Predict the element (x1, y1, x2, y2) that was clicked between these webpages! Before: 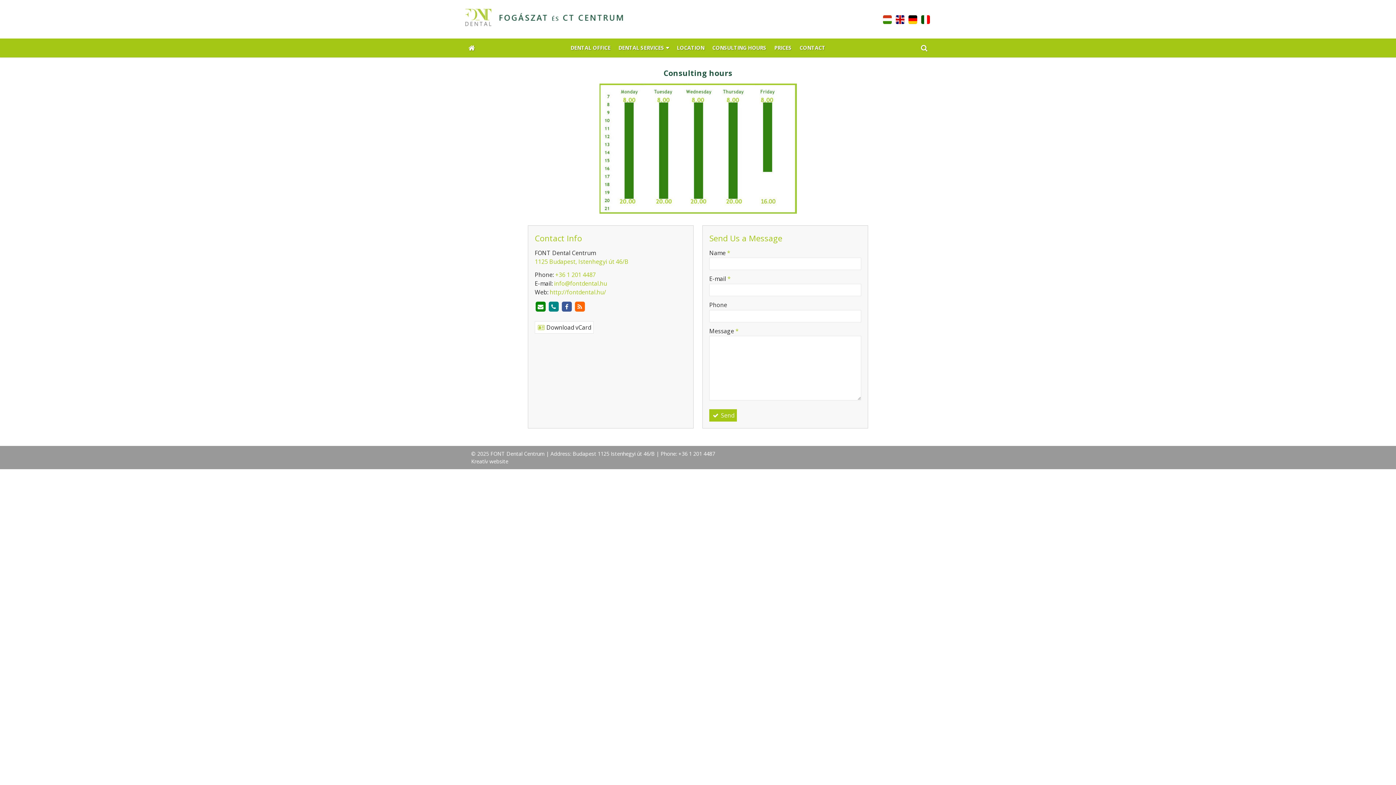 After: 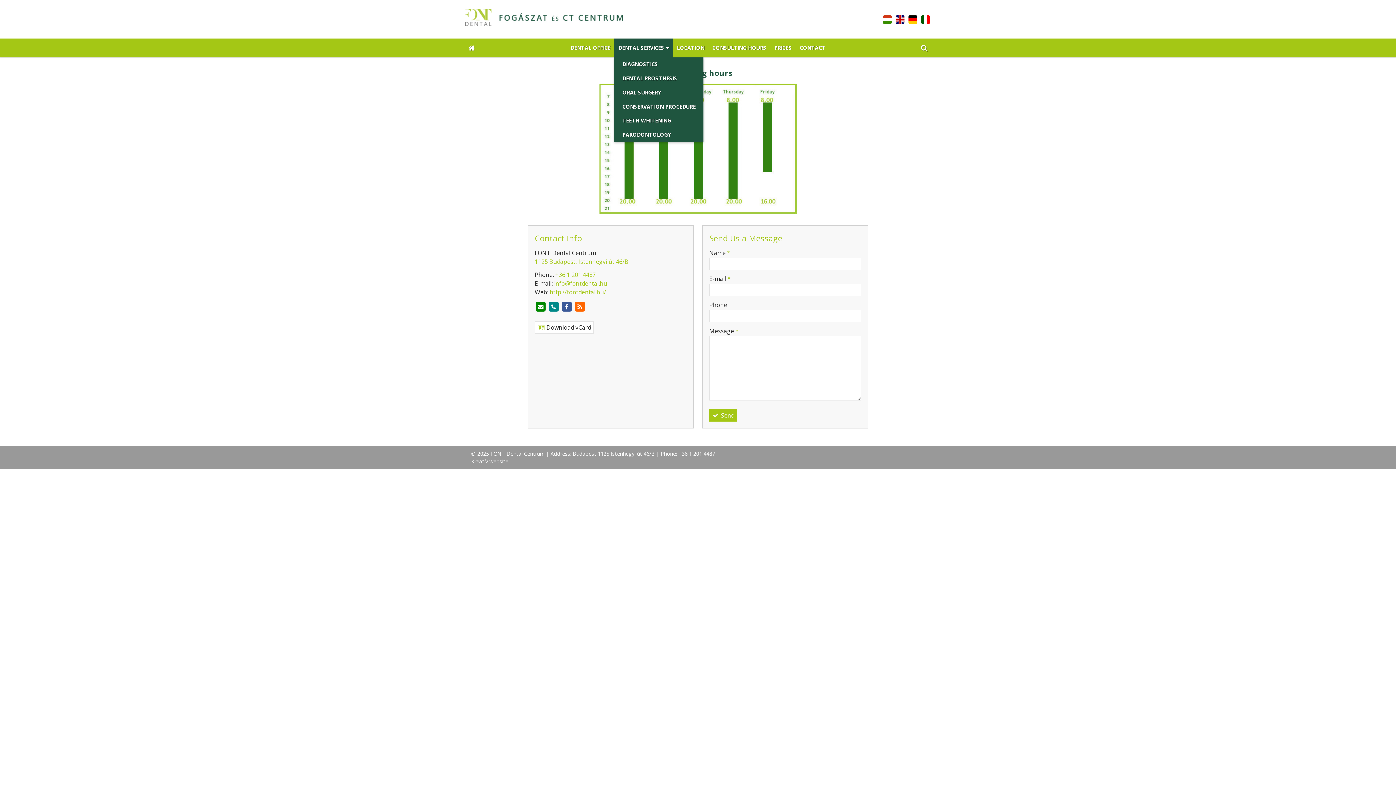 Action: label: DENTAL SERVICES bbox: (614, 38, 673, 57)